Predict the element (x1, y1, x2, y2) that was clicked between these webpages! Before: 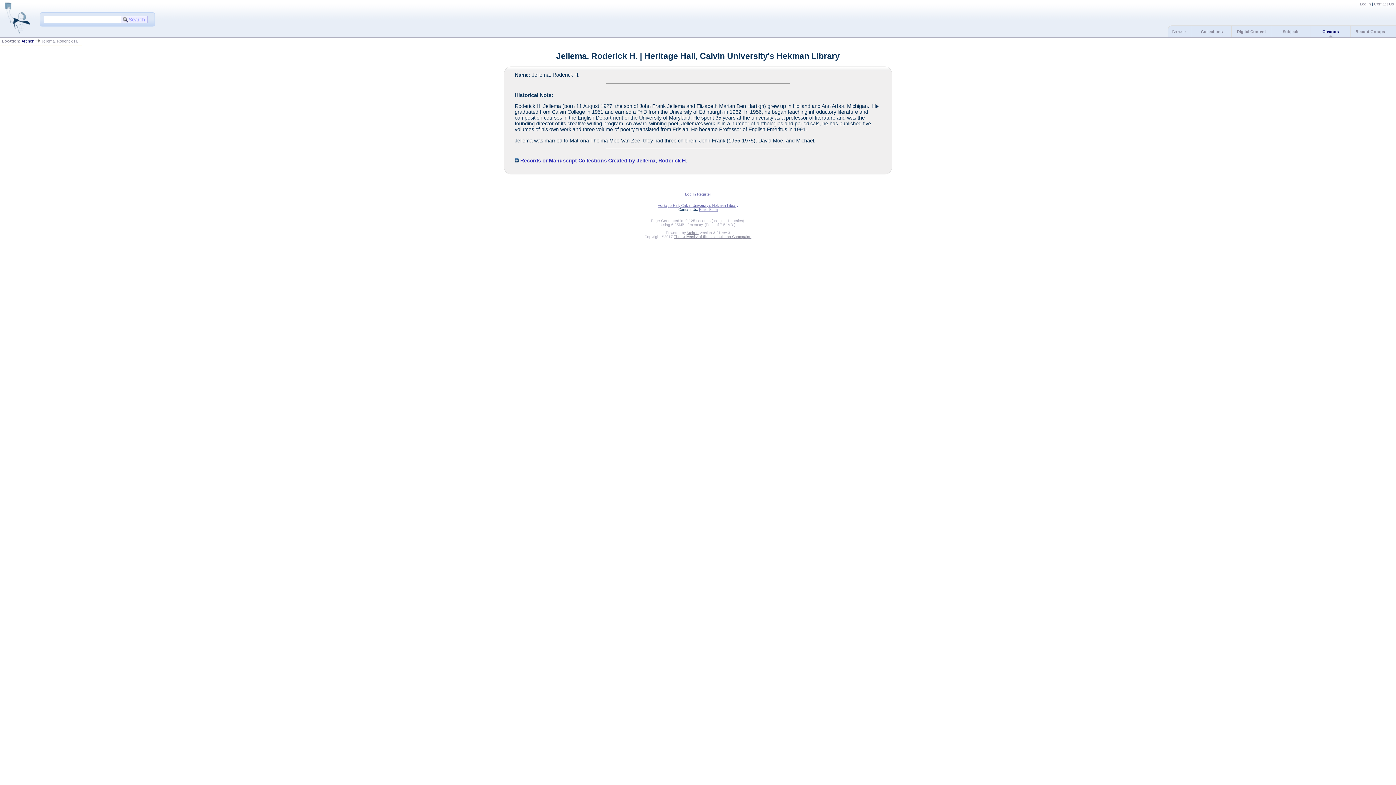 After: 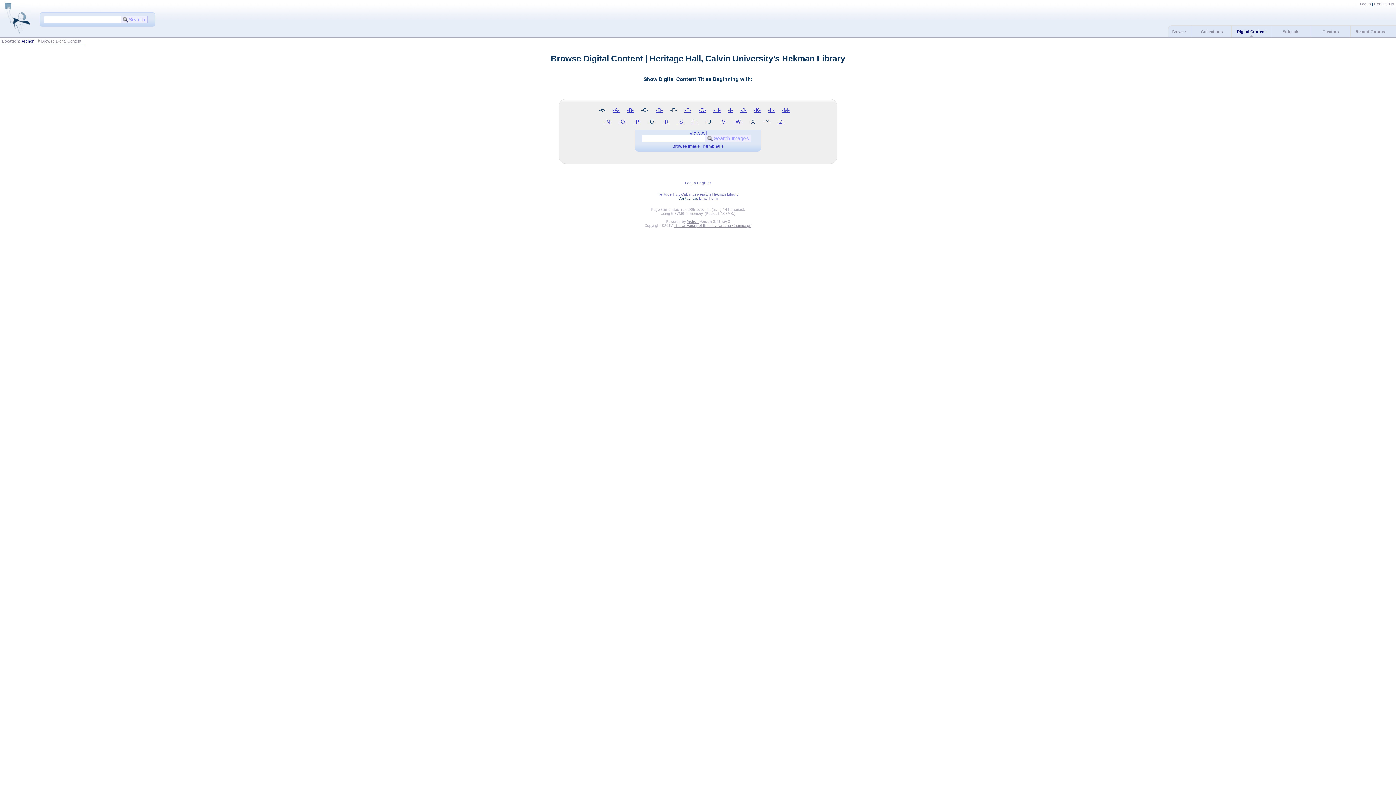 Action: bbox: (1237, 29, 1266, 33) label: Digital Content